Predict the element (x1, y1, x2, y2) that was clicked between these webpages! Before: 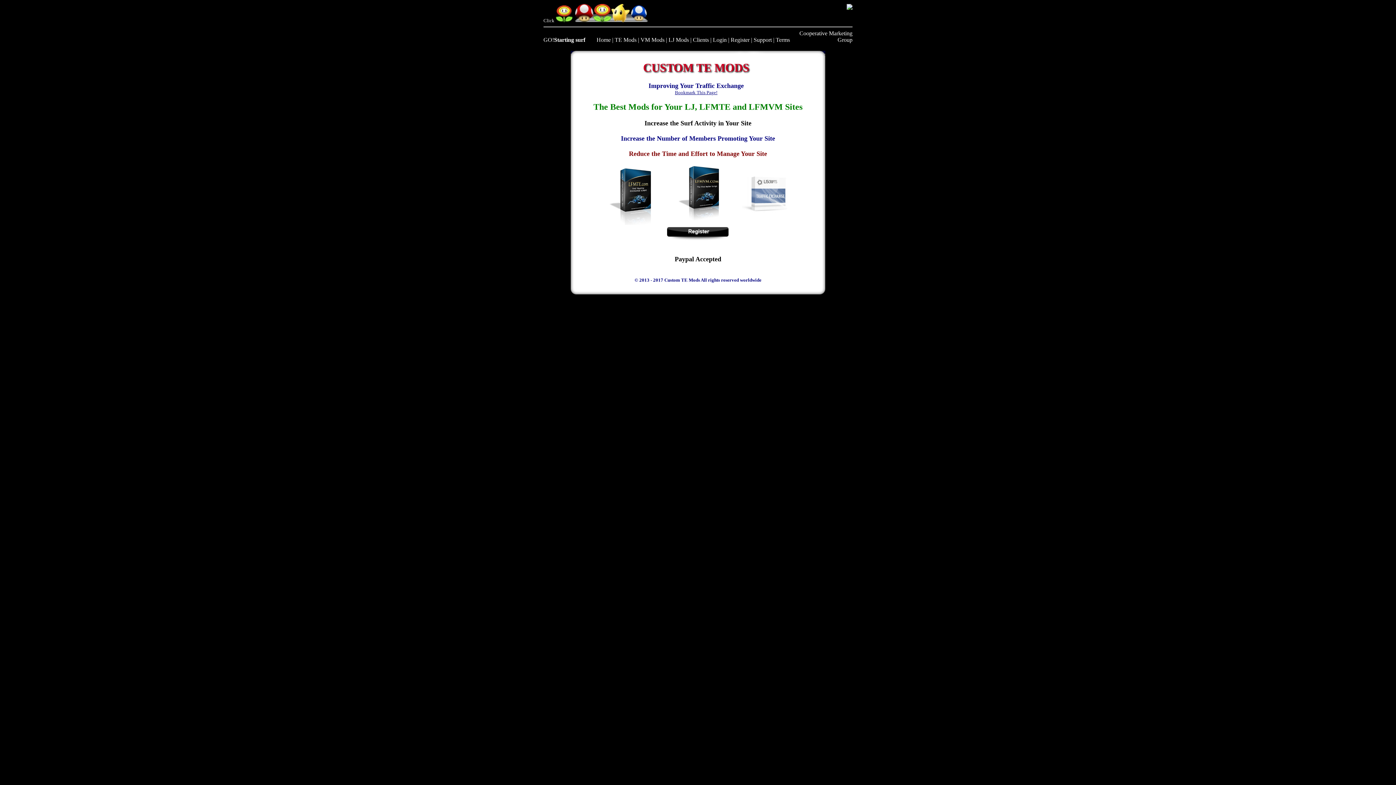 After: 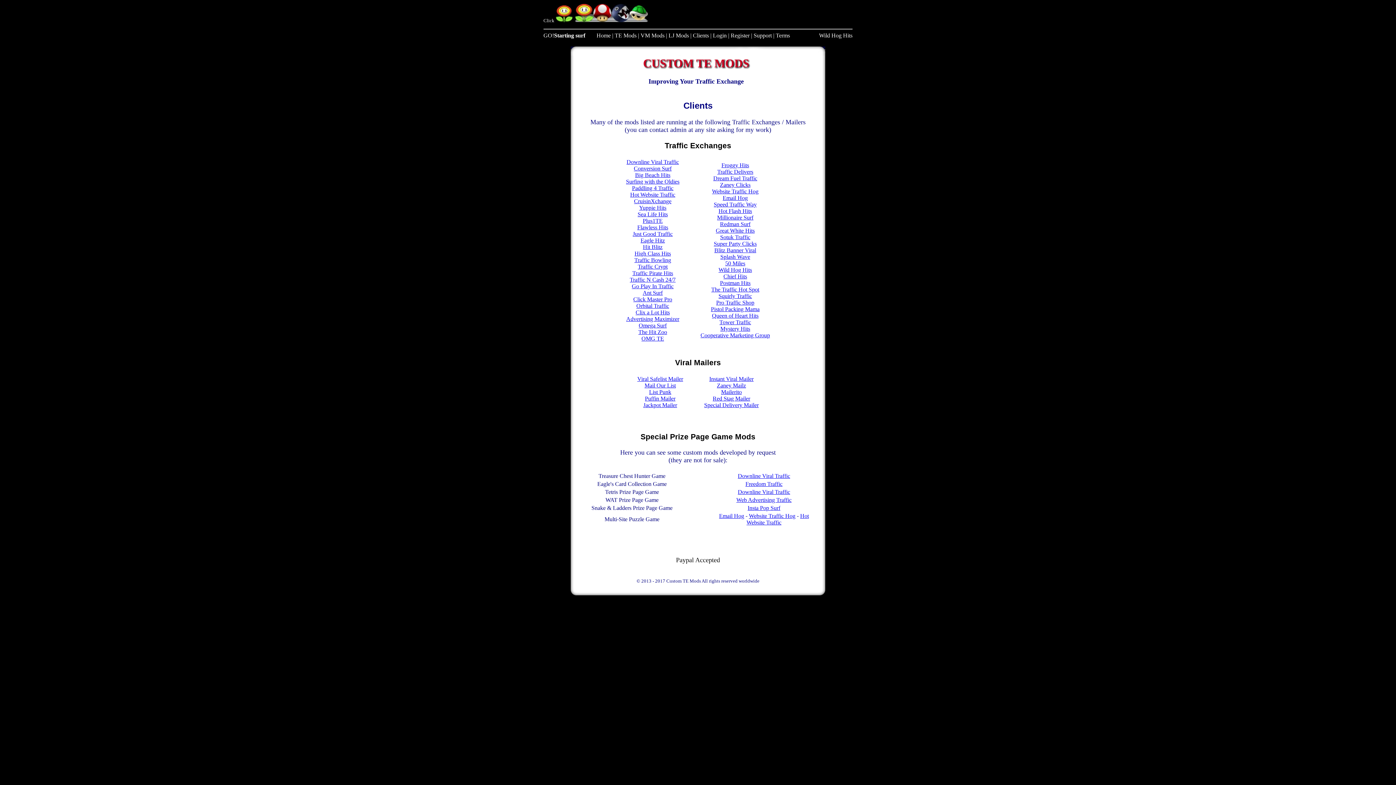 Action: label: Clients bbox: (693, 36, 709, 42)